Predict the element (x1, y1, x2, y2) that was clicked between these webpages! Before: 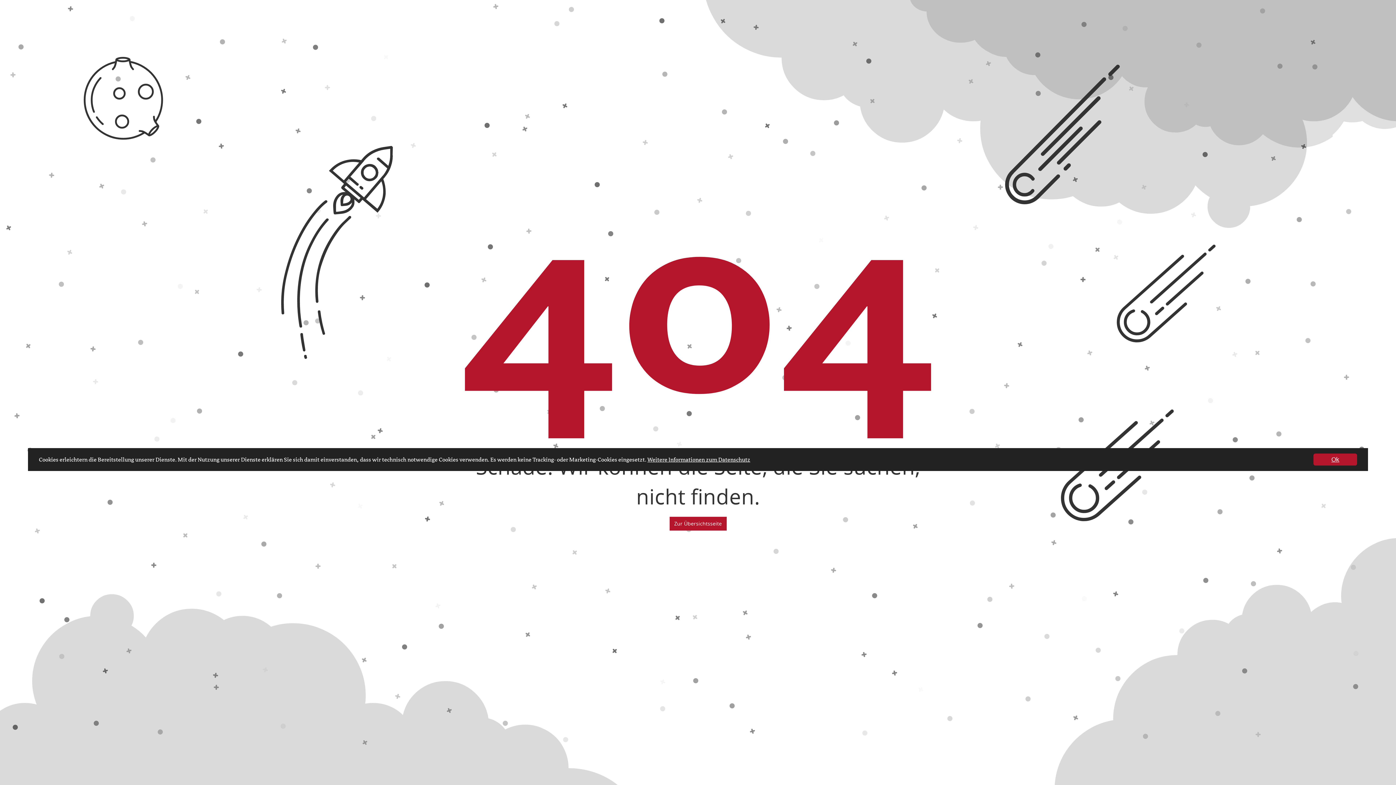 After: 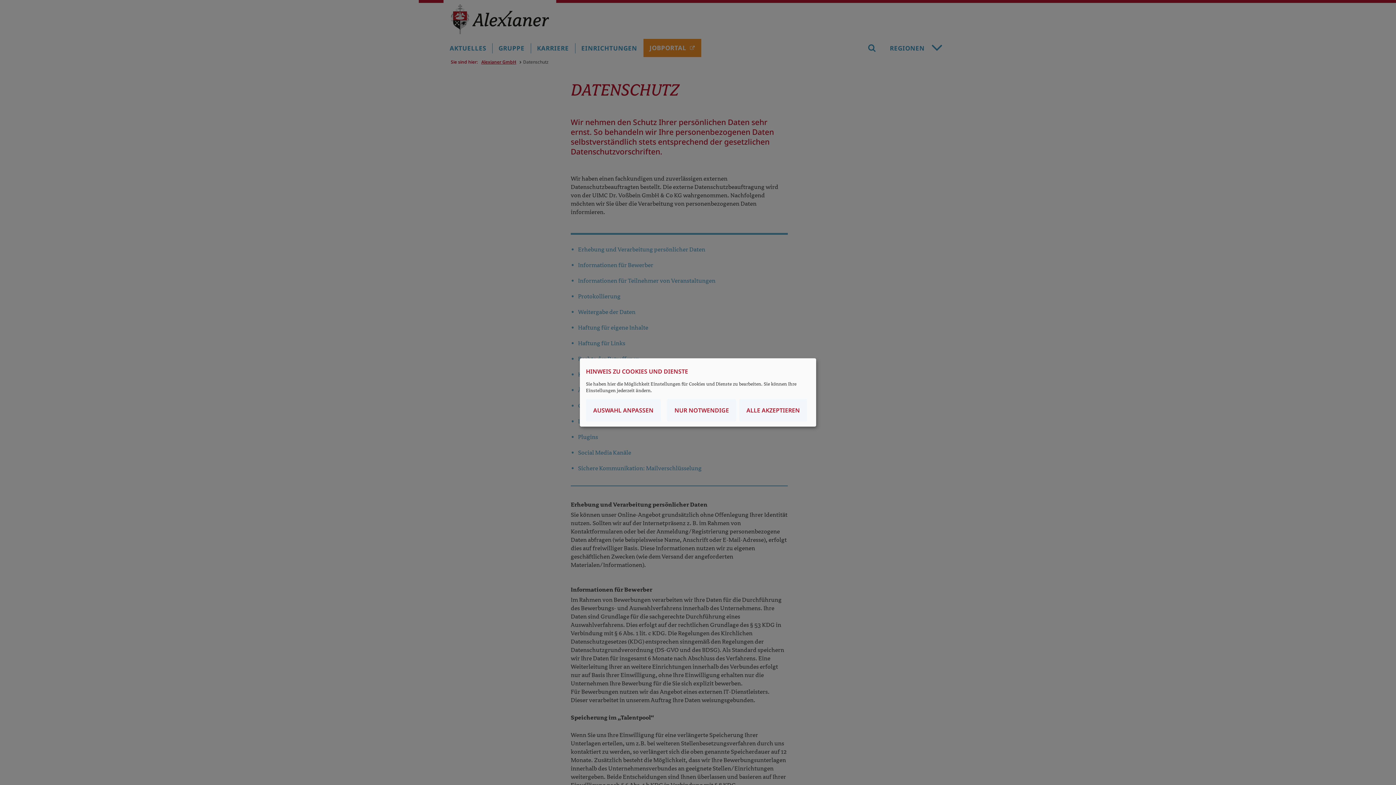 Action: label: Weitere Informationen zum Datenschutz bbox: (647, 456, 750, 463)